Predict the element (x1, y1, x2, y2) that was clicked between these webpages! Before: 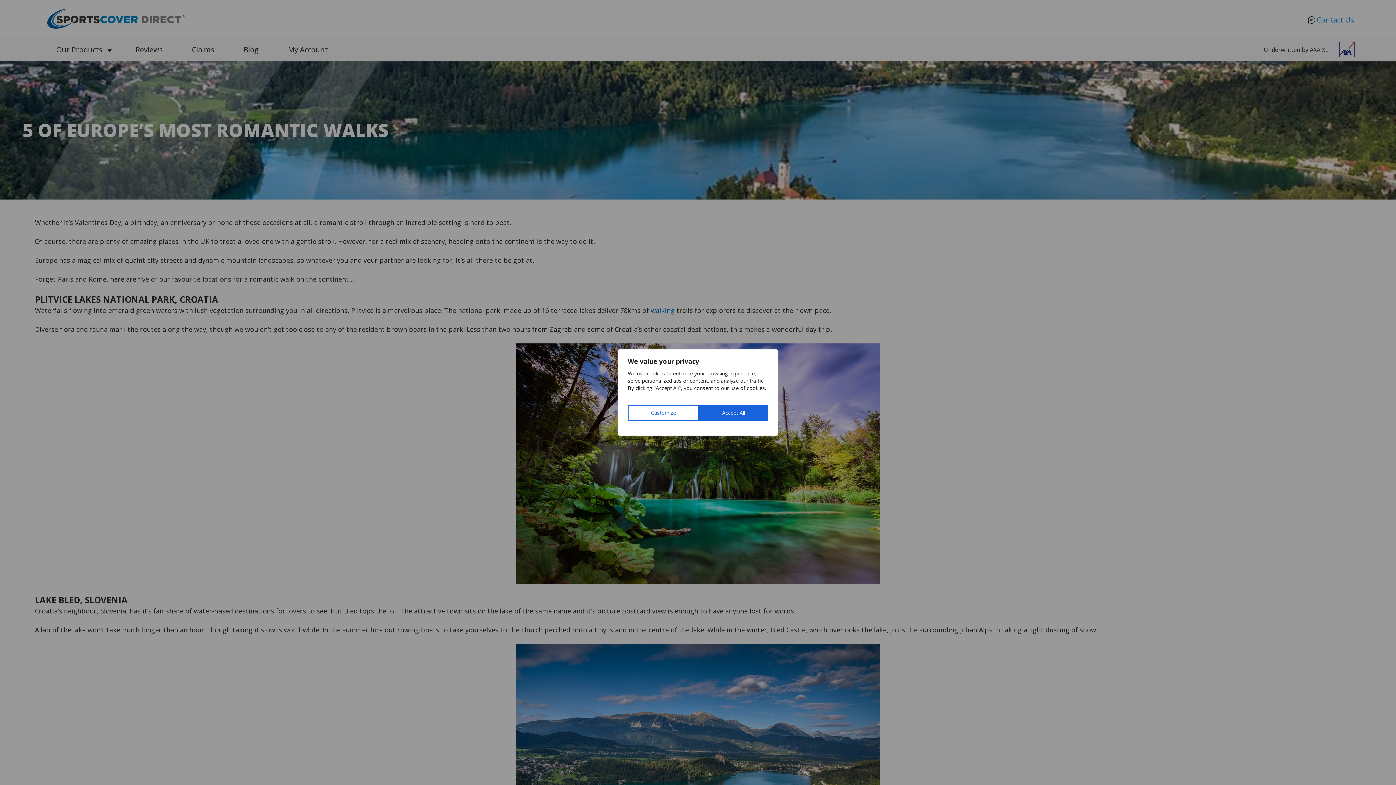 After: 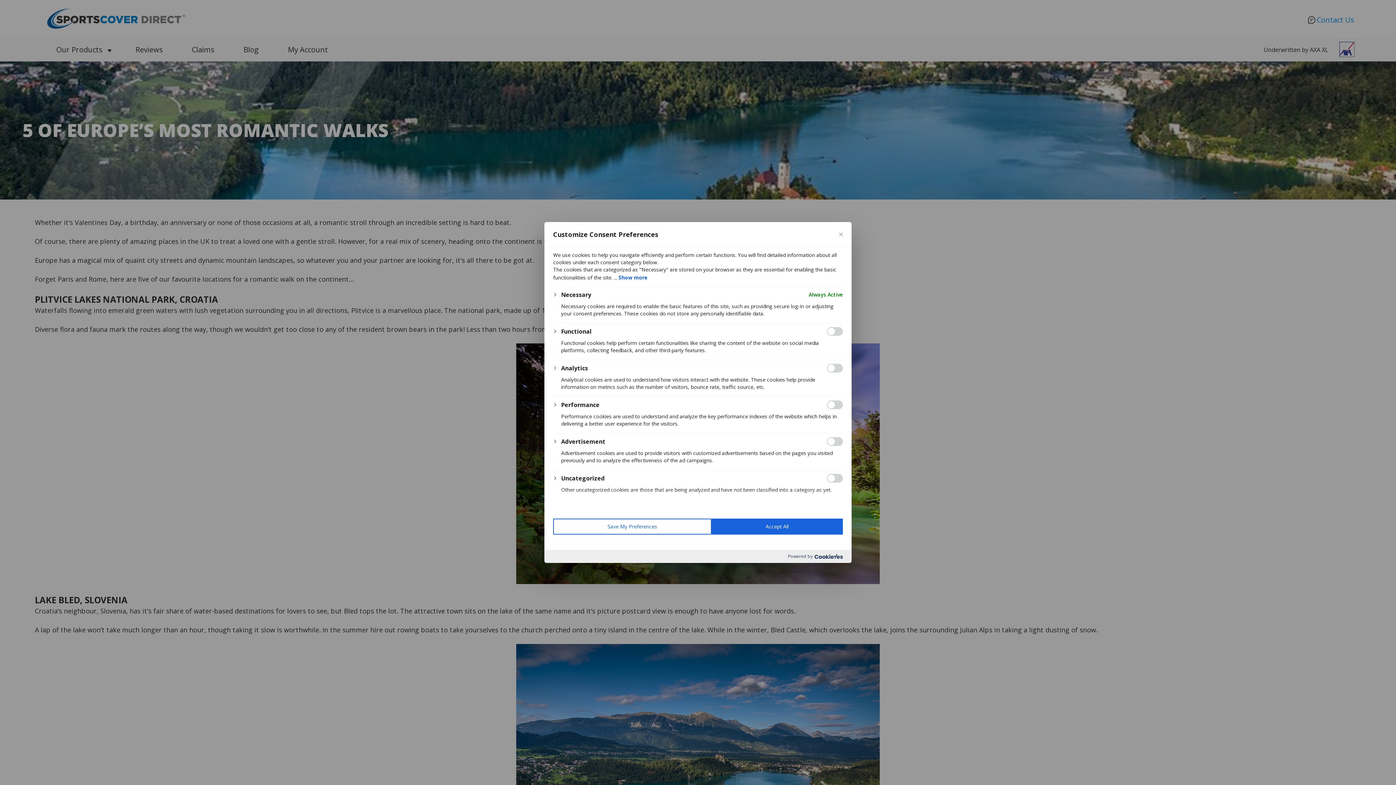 Action: label: Customize bbox: (628, 405, 699, 421)